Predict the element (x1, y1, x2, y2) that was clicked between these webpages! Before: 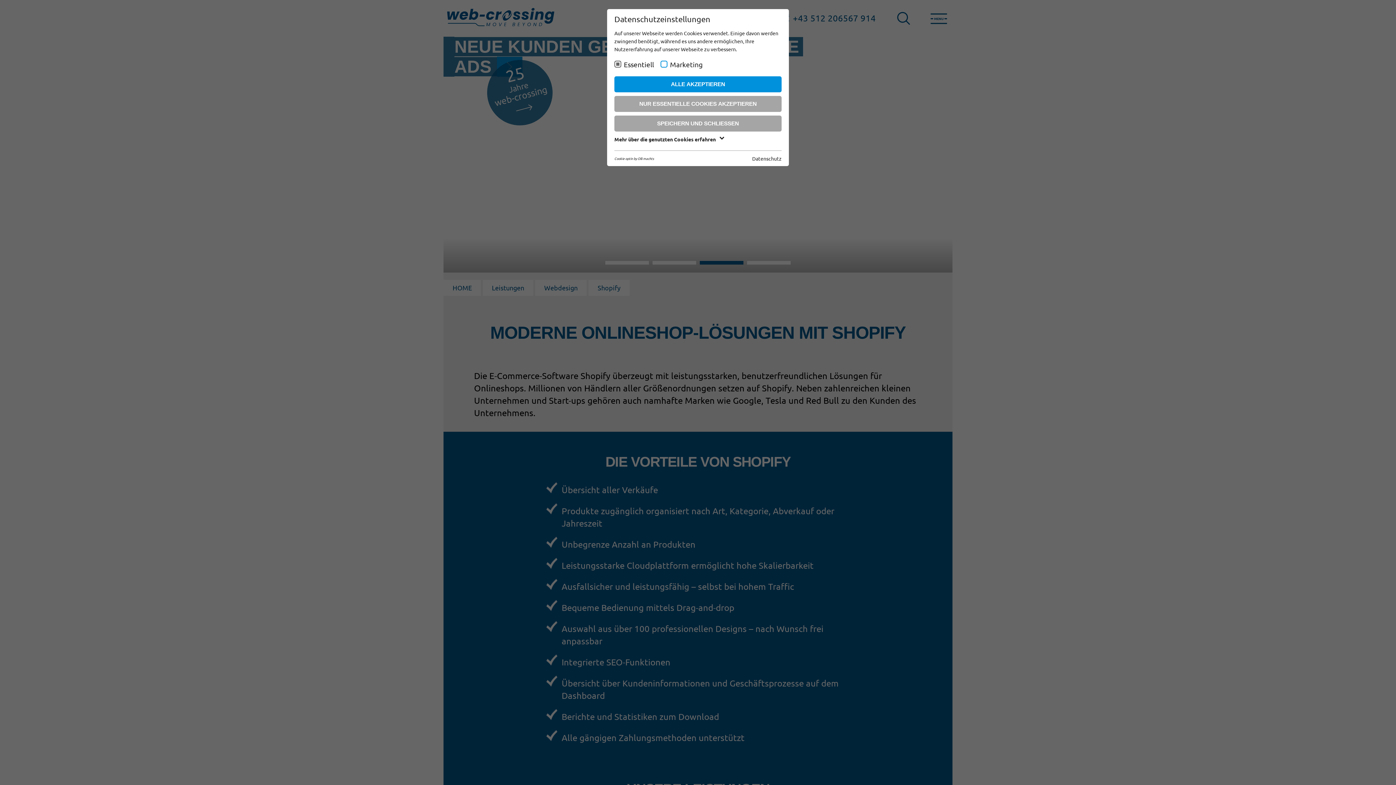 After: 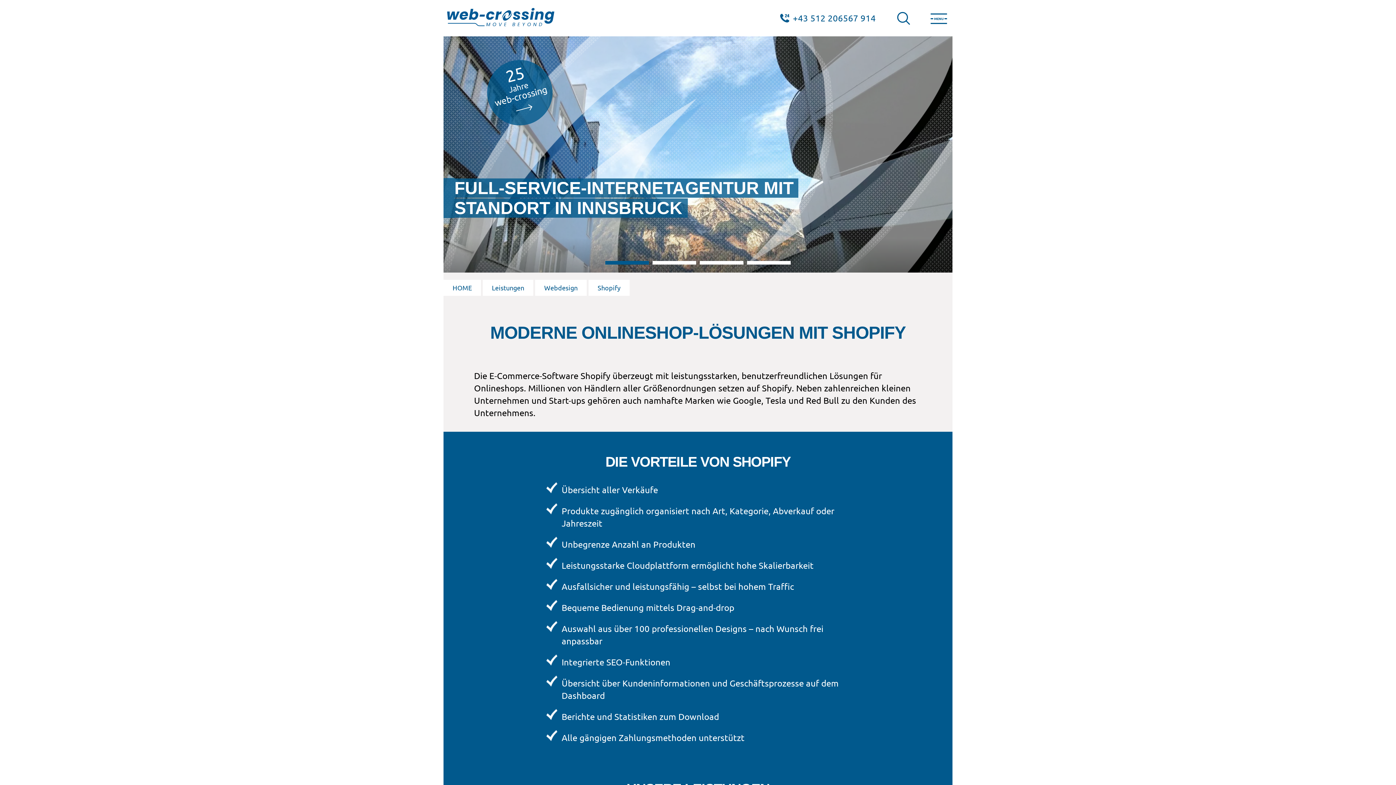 Action: label: ALLE AKZEPTIEREN bbox: (614, 76, 781, 92)